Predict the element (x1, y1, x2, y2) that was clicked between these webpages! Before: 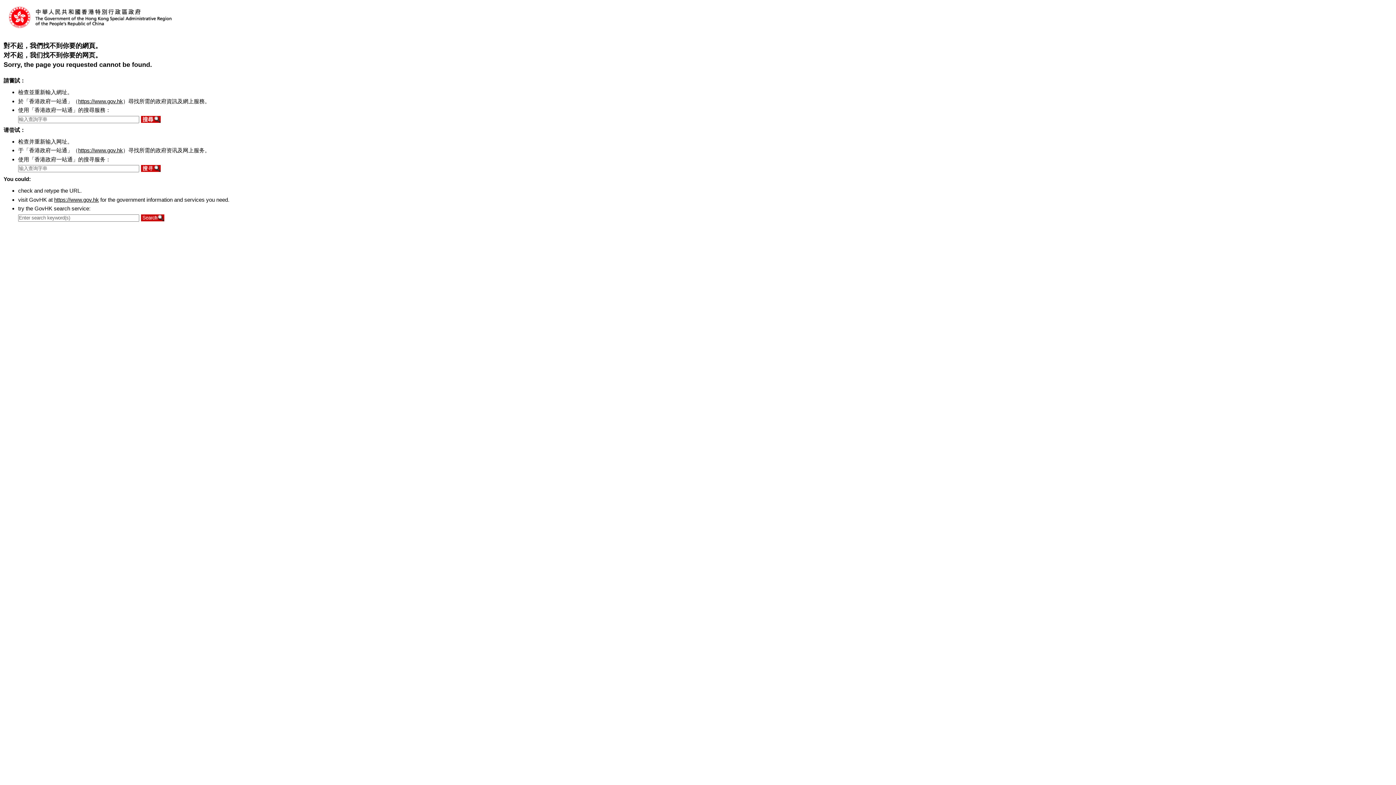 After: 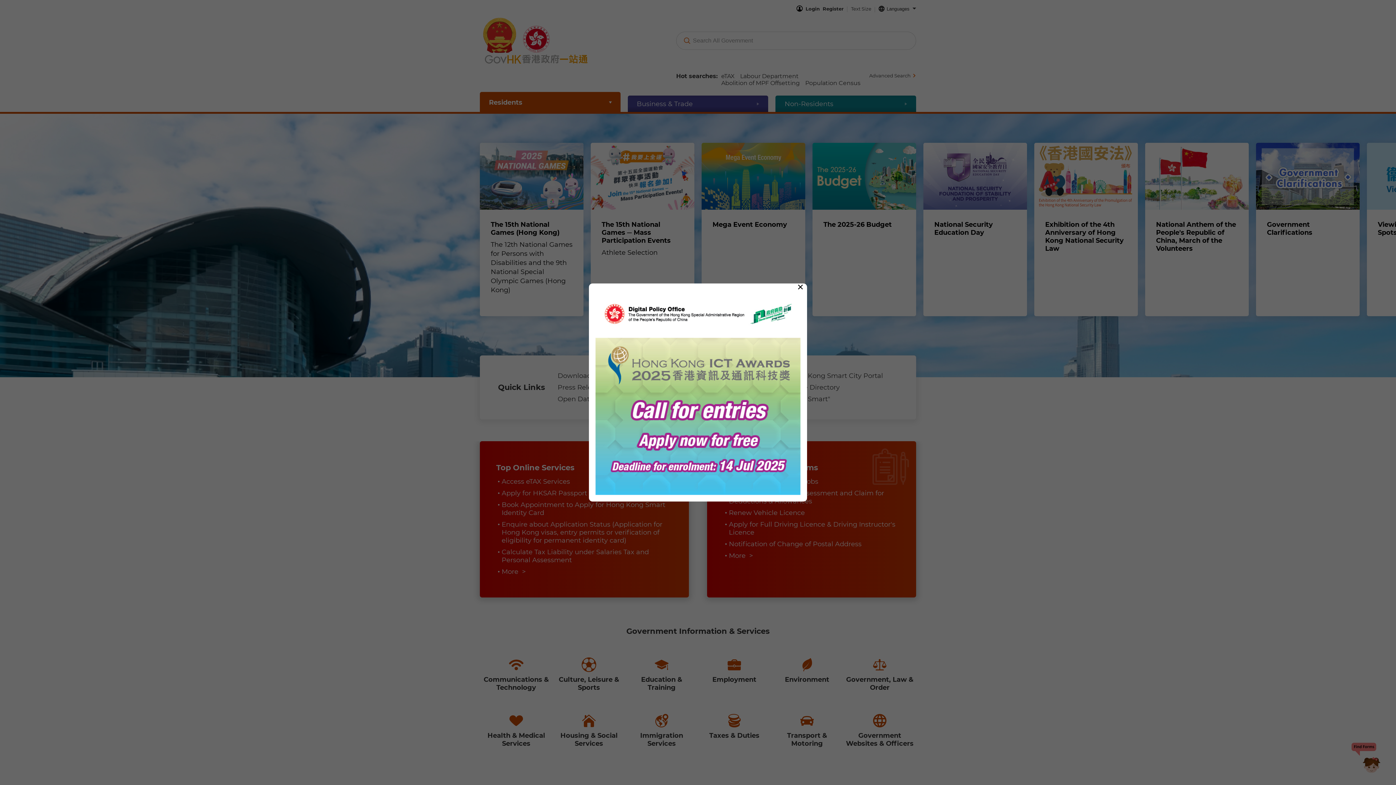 Action: bbox: (78, 98, 122, 104) label: https://www.gov.hk